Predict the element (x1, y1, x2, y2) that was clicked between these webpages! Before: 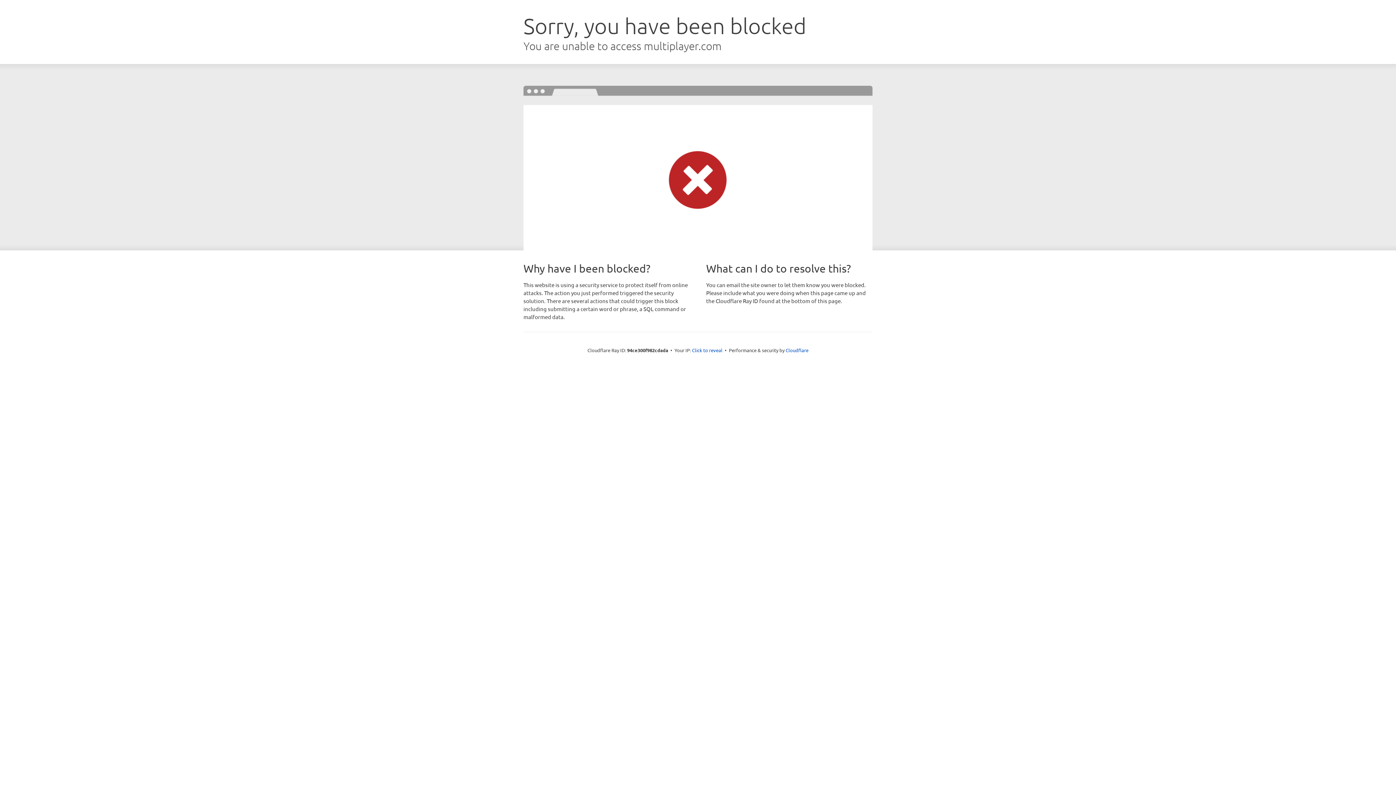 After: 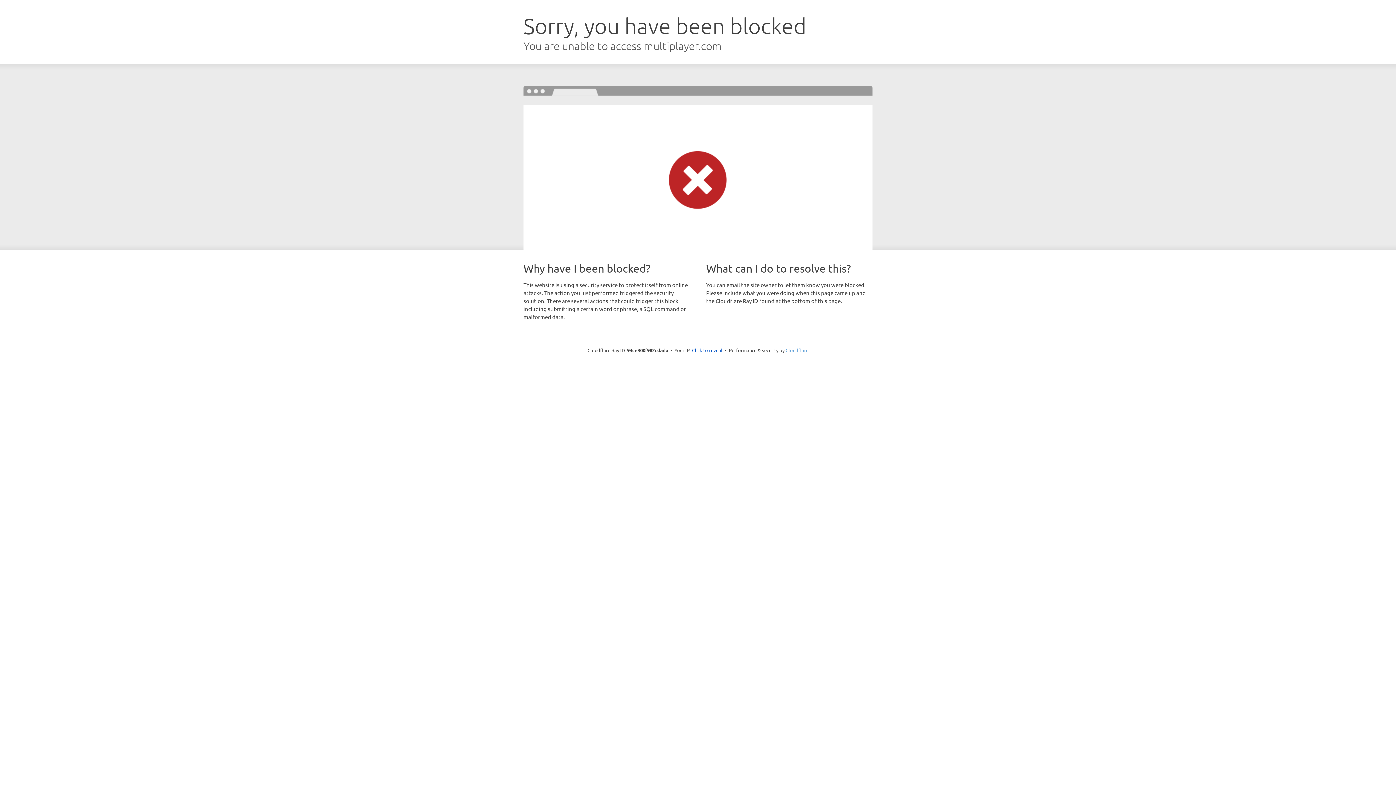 Action: label: Cloudflare bbox: (785, 347, 808, 353)